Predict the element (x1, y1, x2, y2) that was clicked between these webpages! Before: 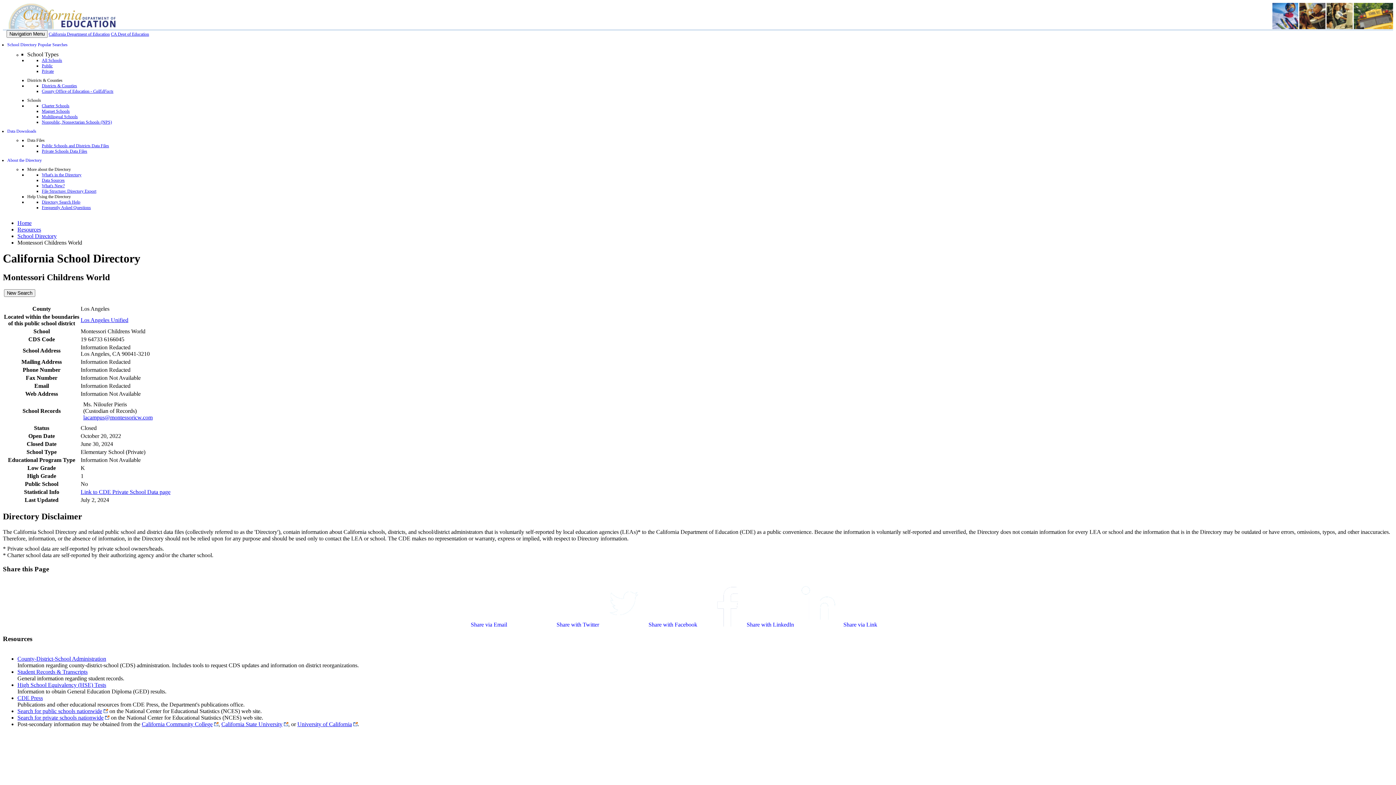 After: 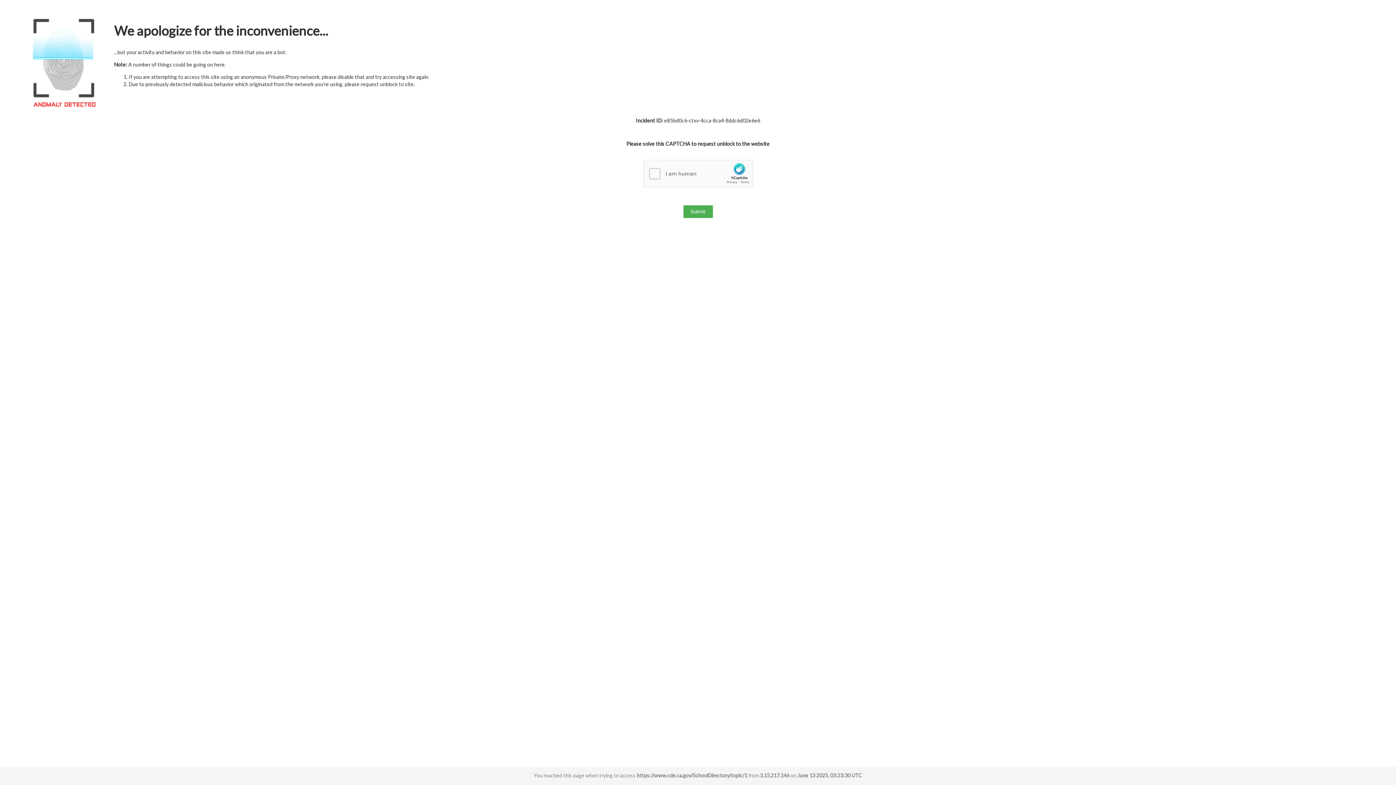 Action: label: What's New? bbox: (41, 183, 64, 188)